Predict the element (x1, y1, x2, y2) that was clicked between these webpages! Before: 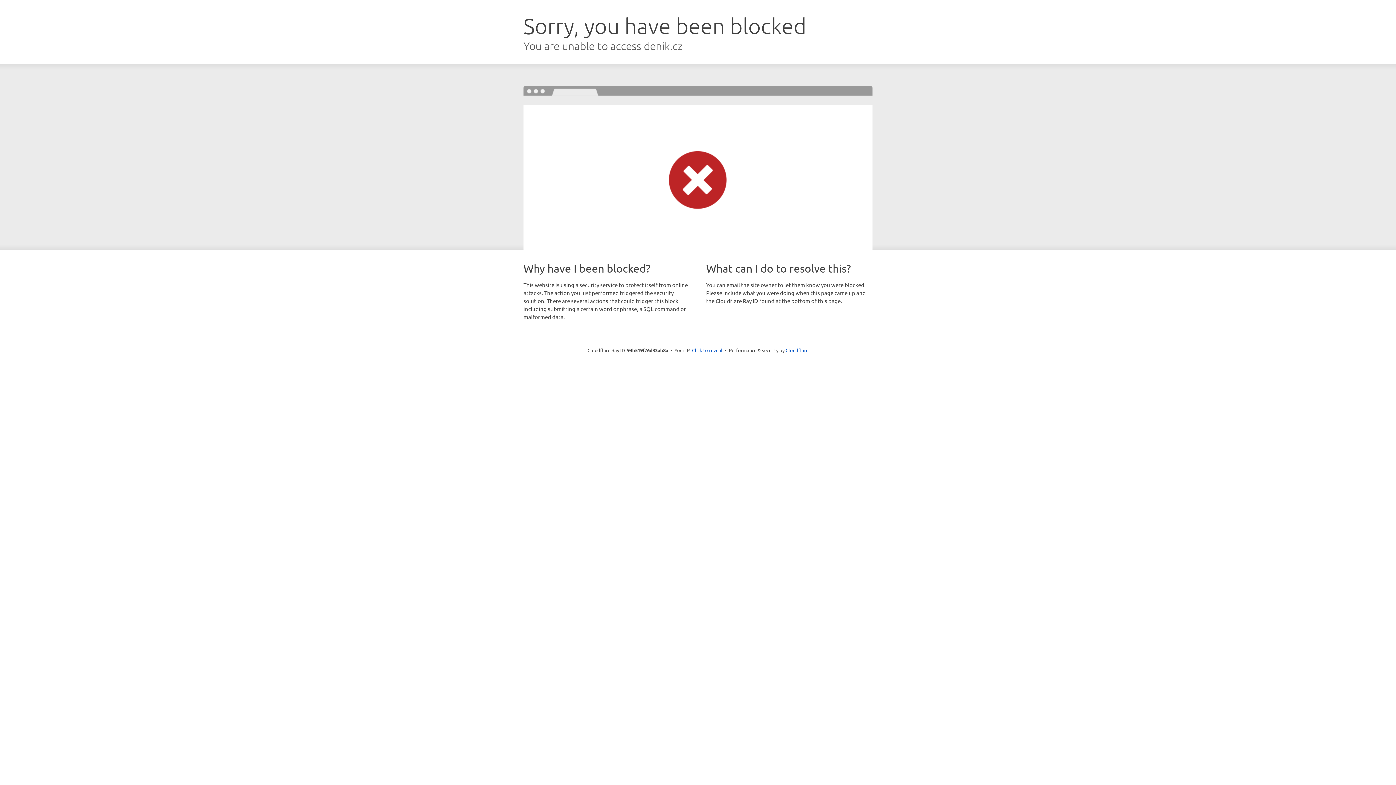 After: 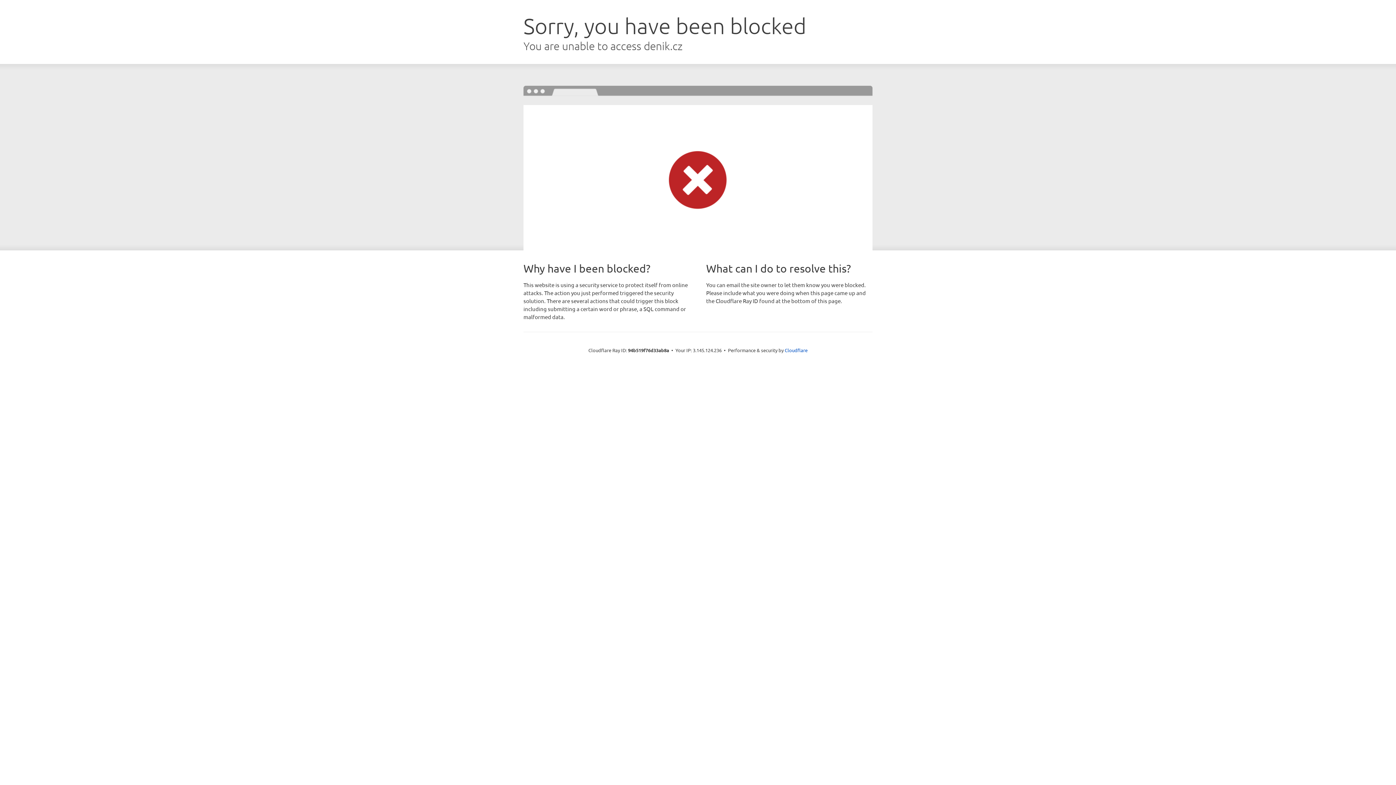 Action: bbox: (692, 346, 722, 353) label: Click to reveal